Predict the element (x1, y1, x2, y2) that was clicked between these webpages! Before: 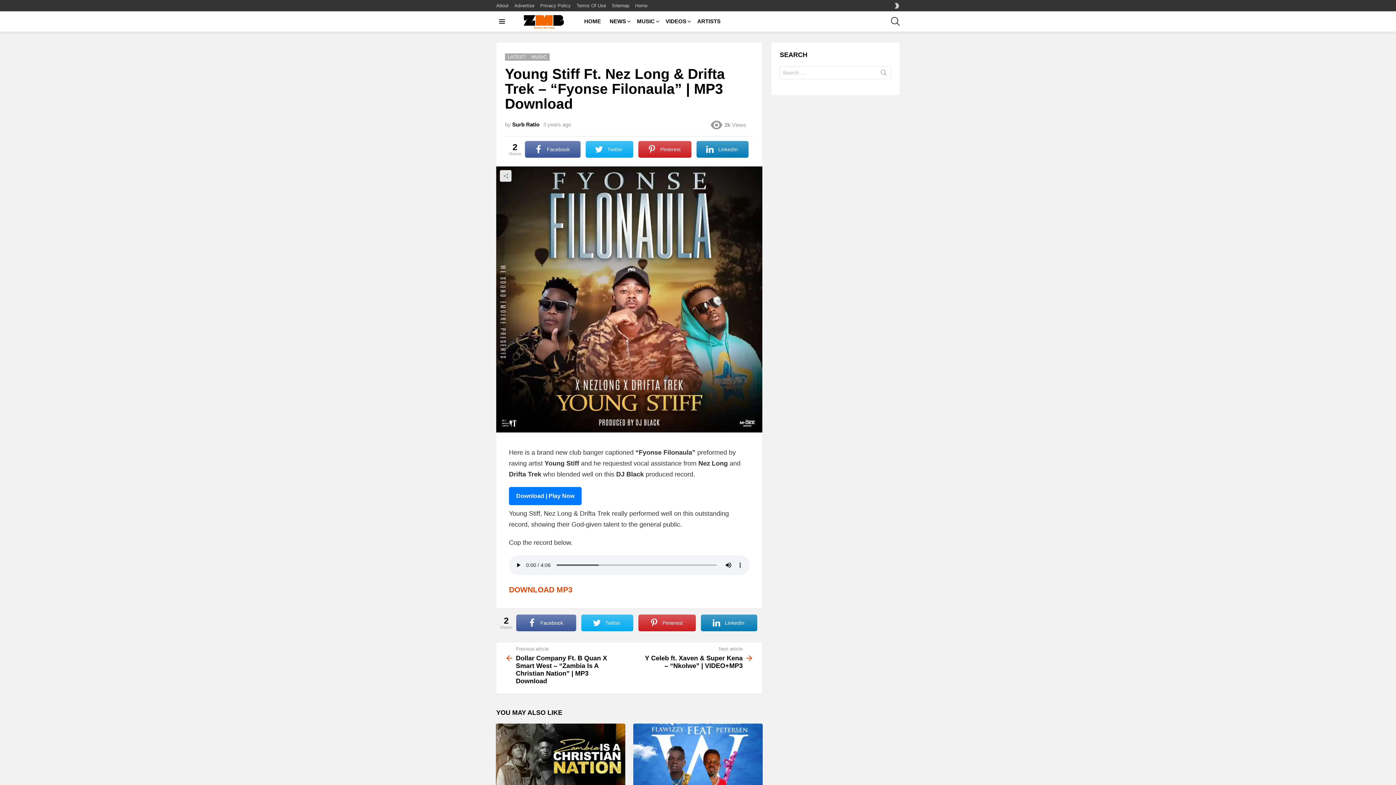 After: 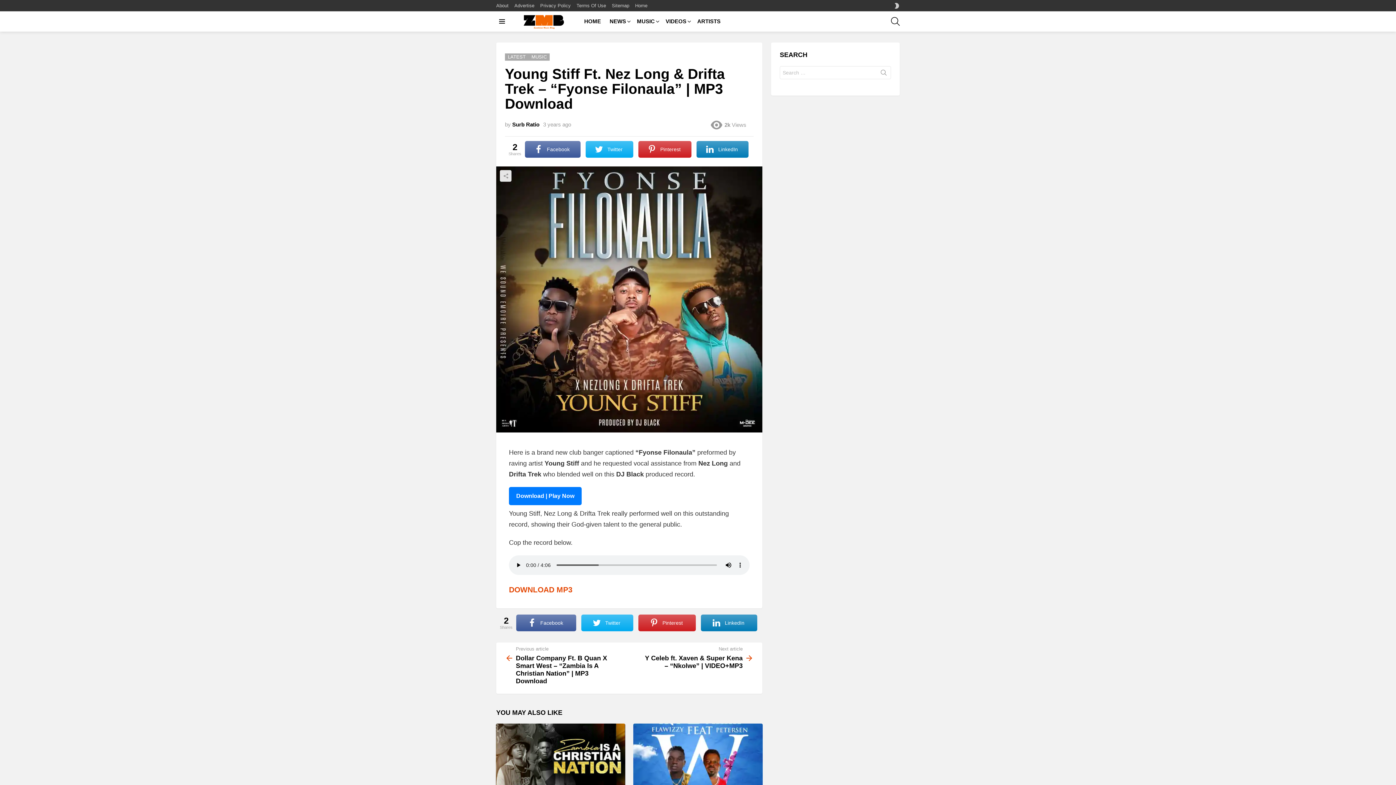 Action: bbox: (509, 585, 572, 594) label: DOWNLOAD MP3